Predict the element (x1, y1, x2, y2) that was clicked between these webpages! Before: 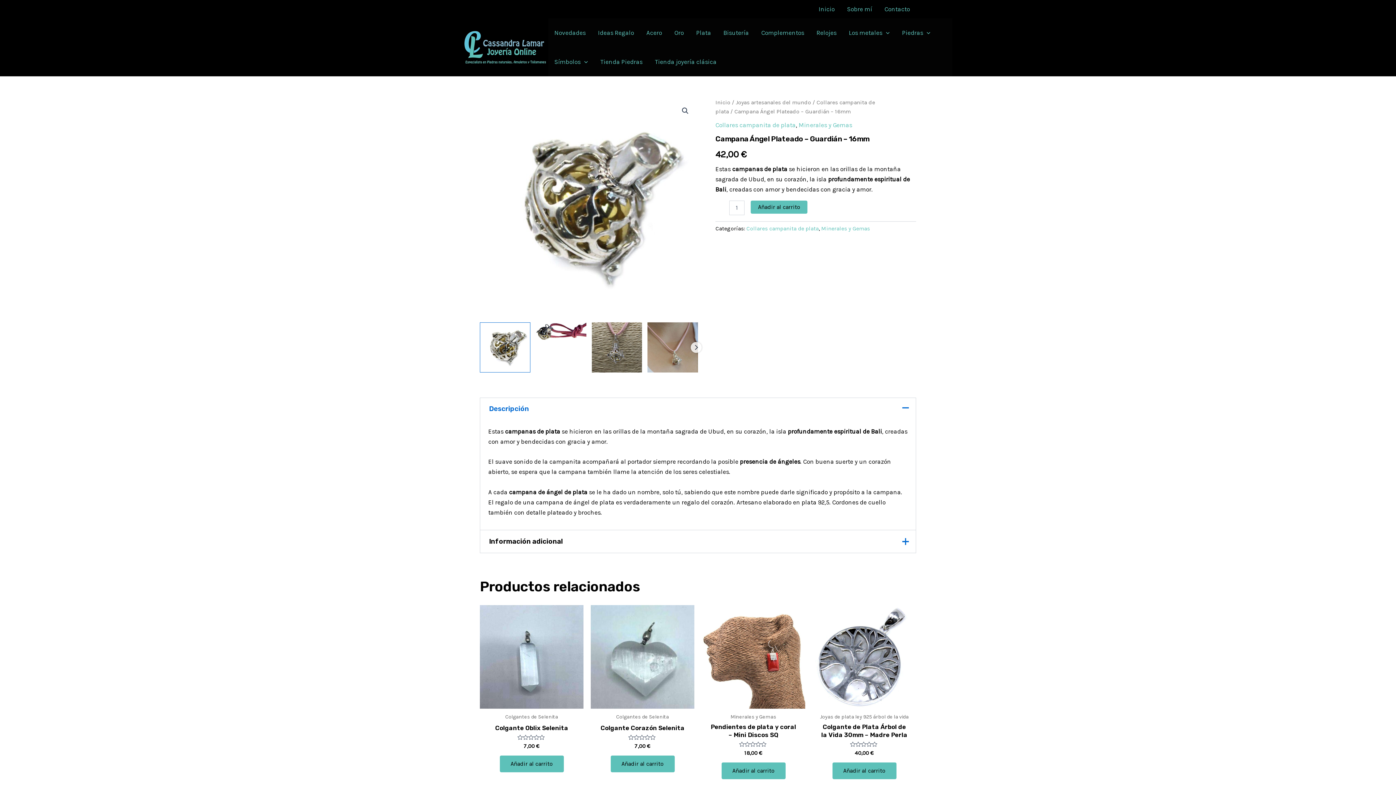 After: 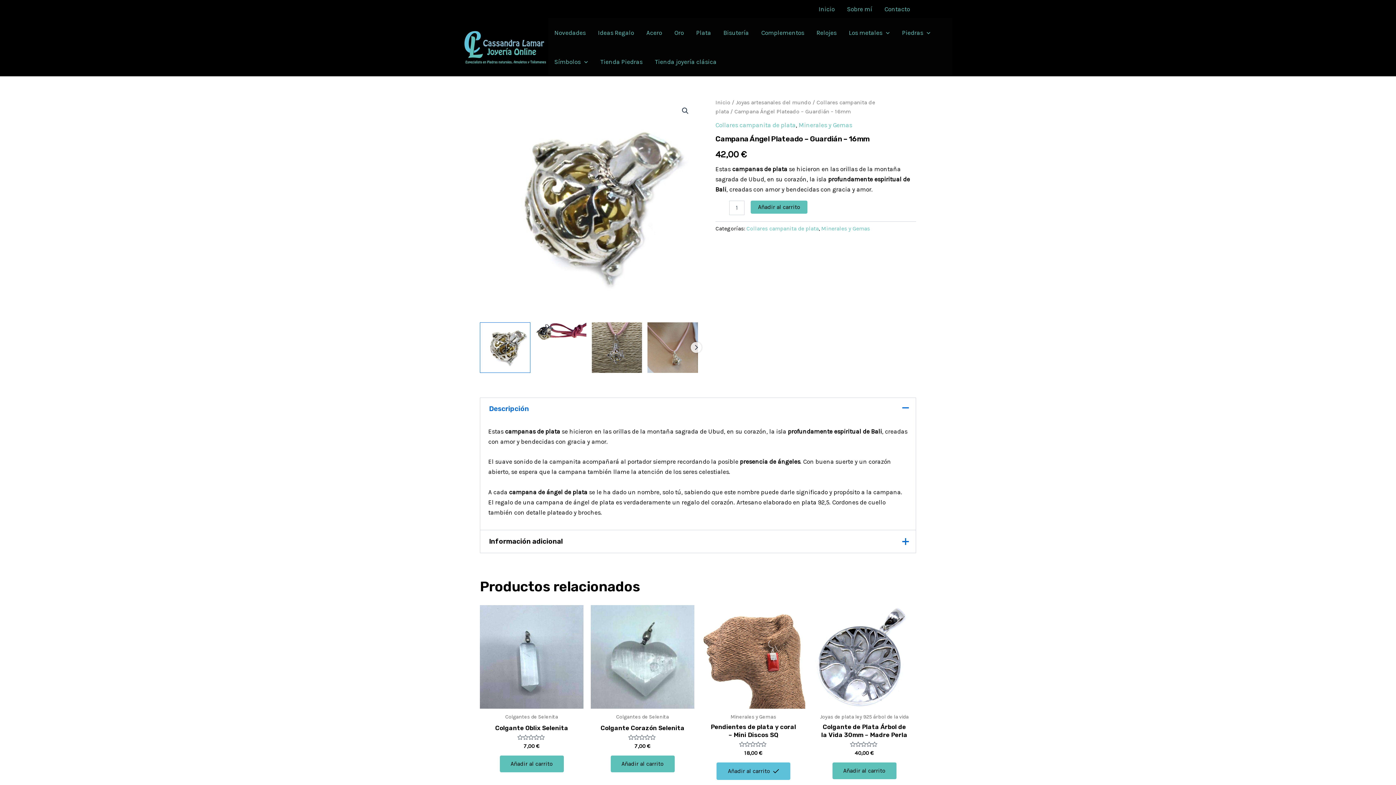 Action: label: Añadir al carrito: “Pendientes de plata y coral - Mini Discos SQ” bbox: (721, 762, 785, 779)